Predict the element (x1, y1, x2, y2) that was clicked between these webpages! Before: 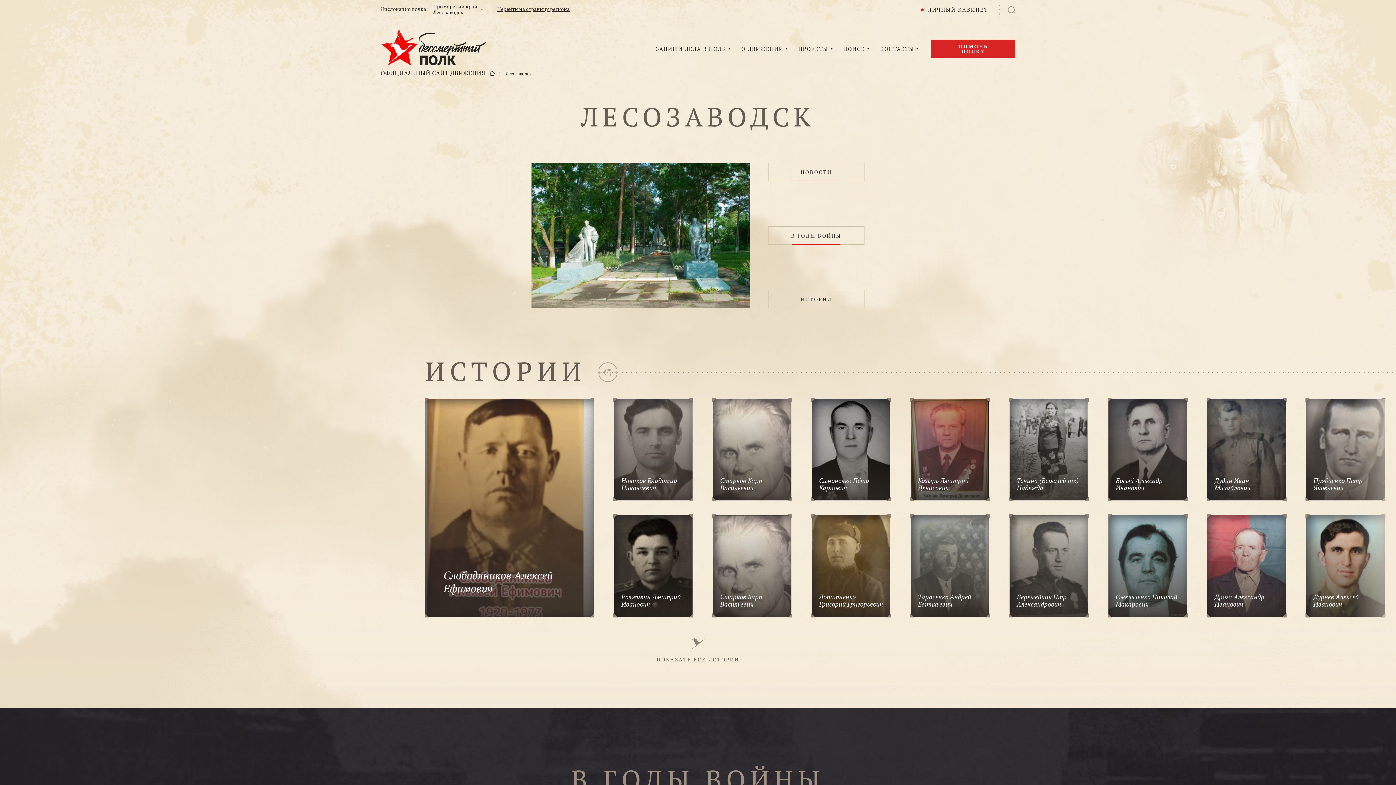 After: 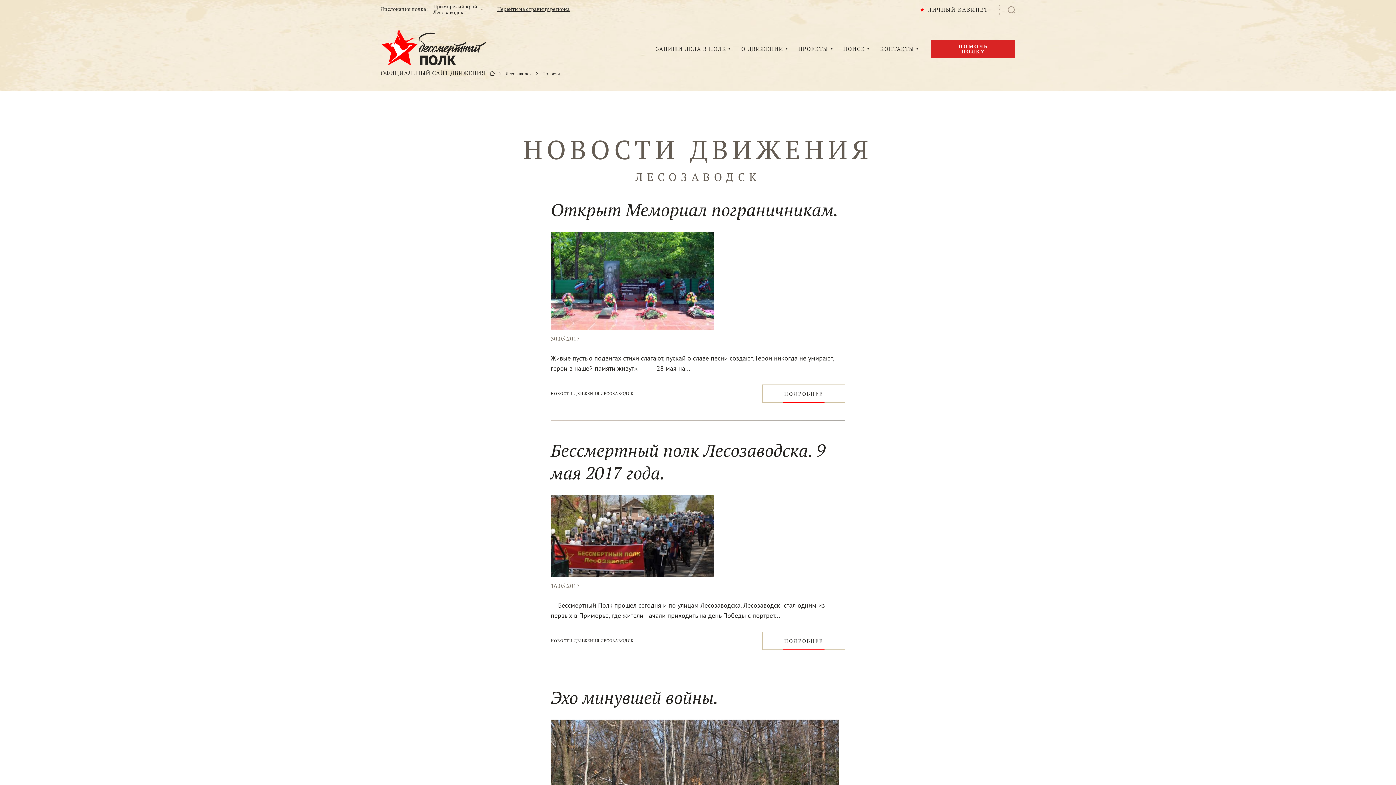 Action: bbox: (768, 162, 864, 181) label: НОВОСТИ